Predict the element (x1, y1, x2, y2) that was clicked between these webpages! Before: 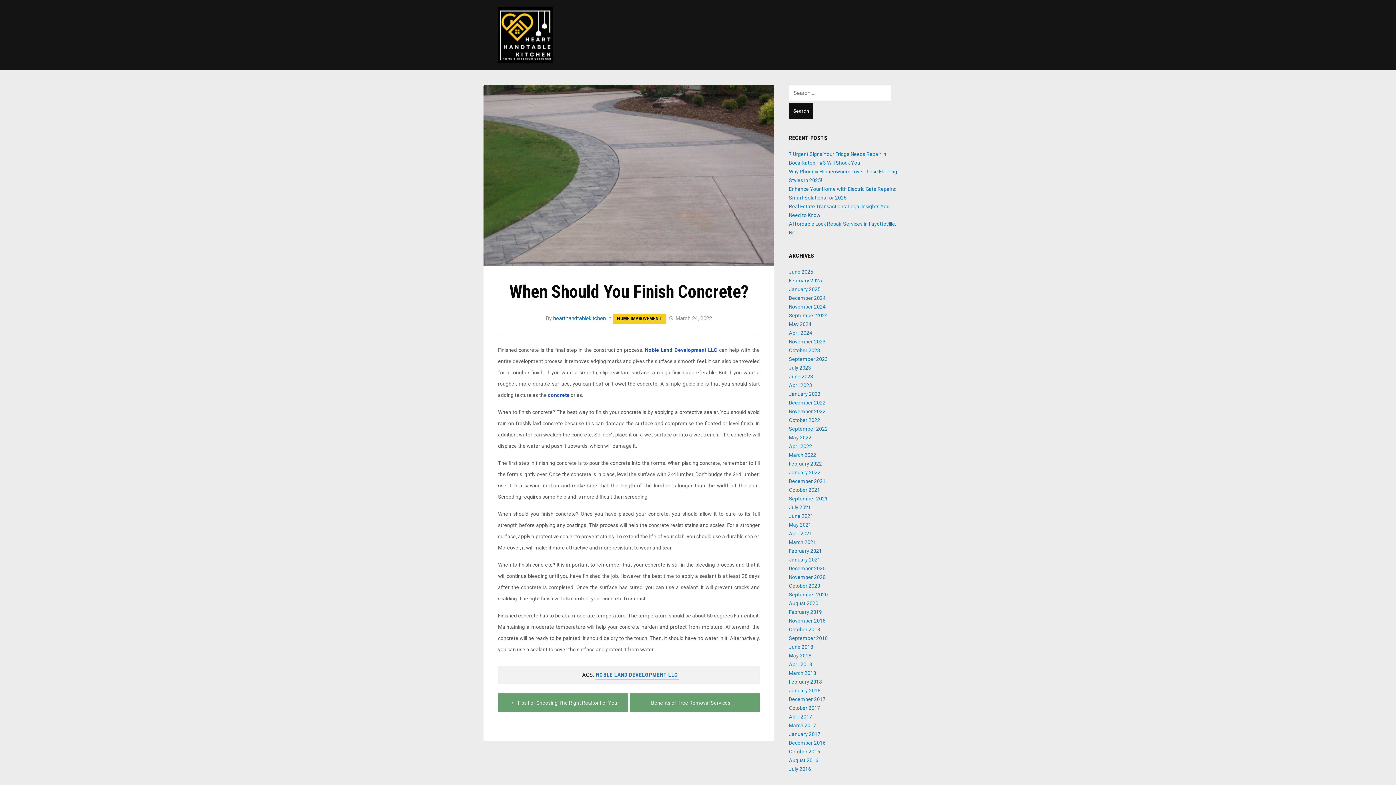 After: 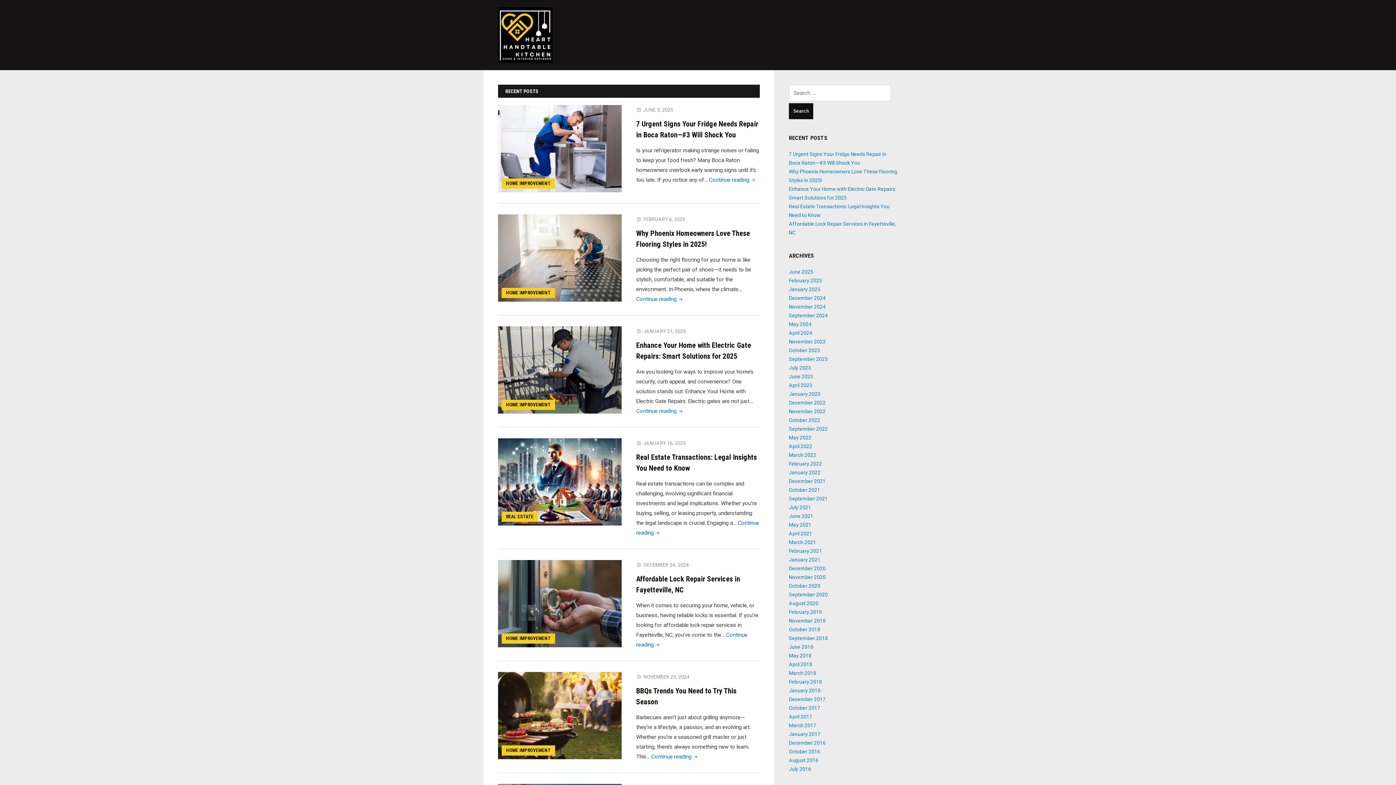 Action: label: April 2023 bbox: (789, 382, 812, 388)